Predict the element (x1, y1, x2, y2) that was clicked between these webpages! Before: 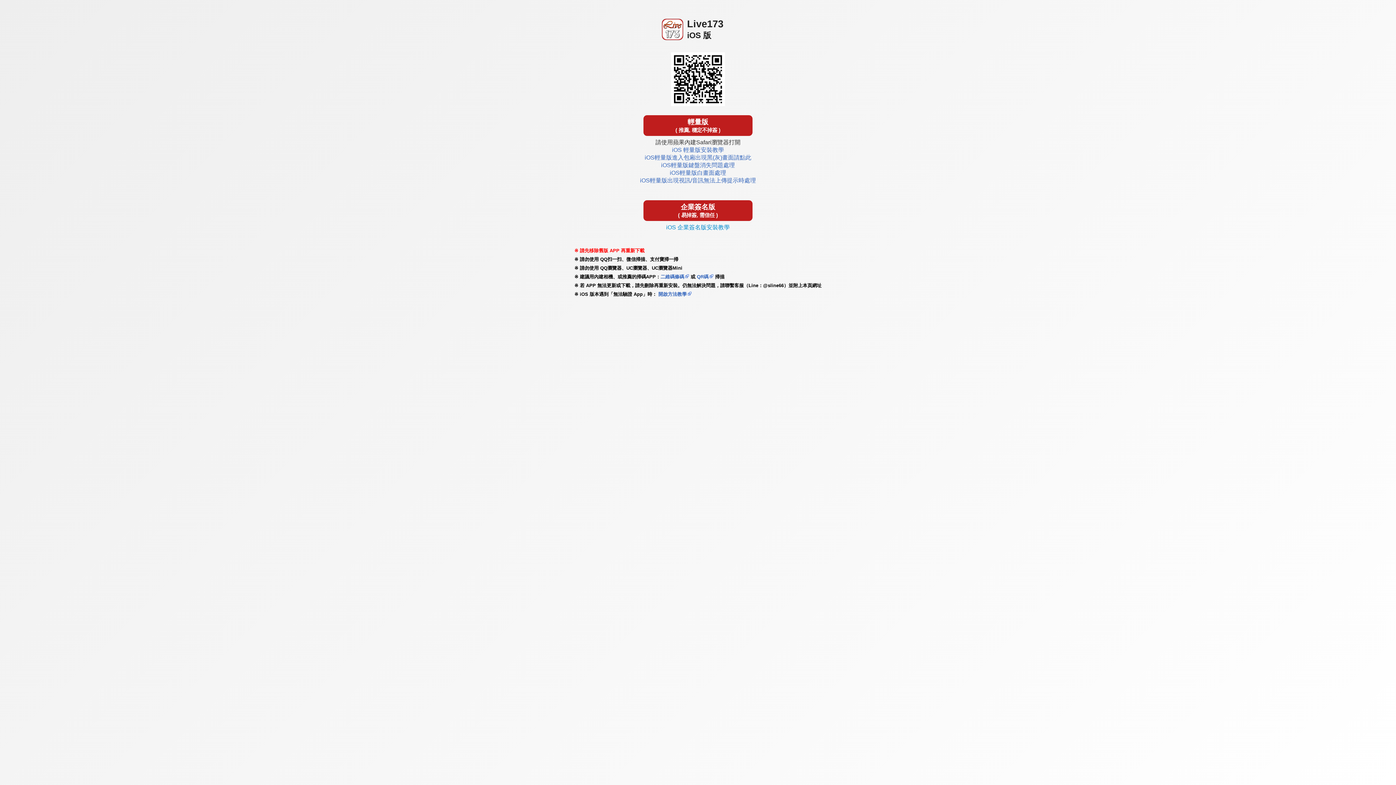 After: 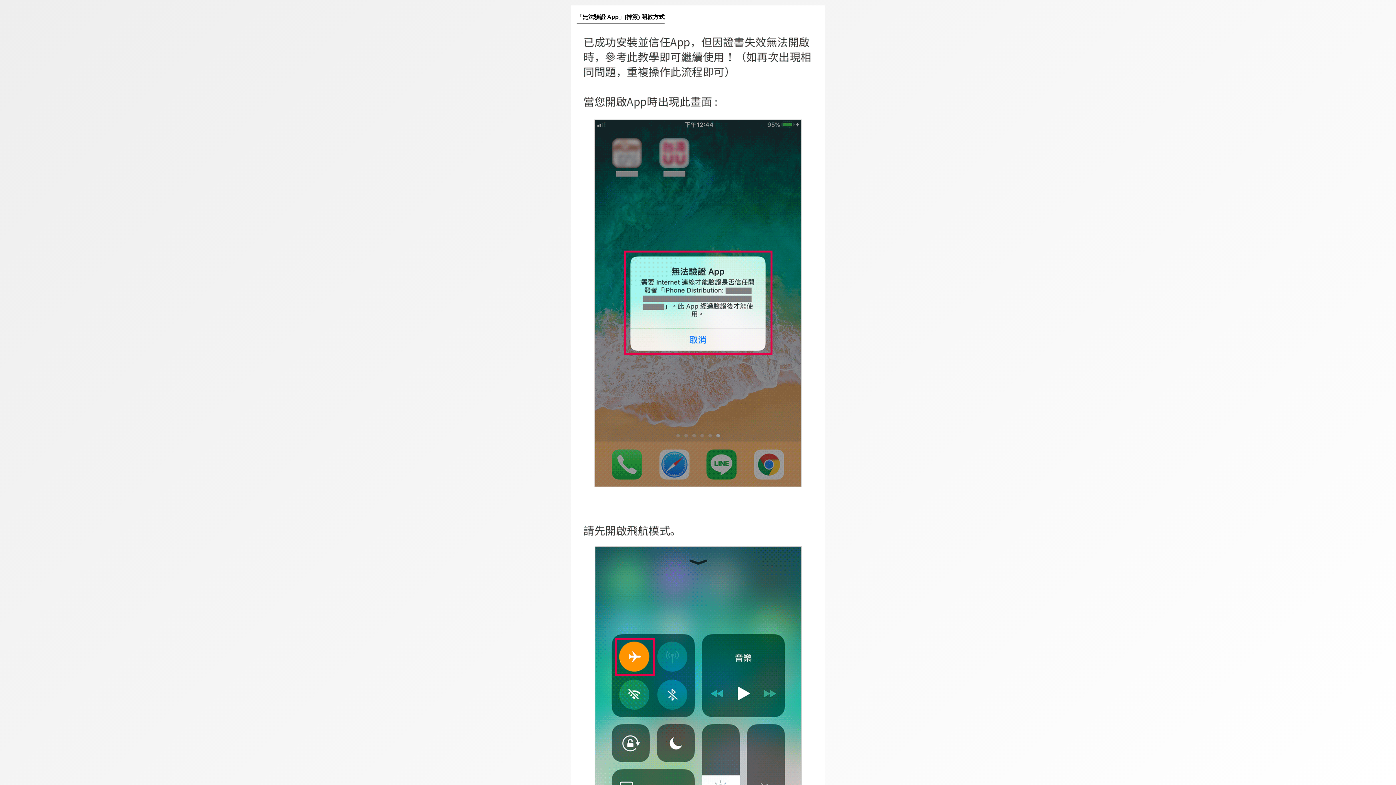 Action: label:  開啟方法教學 bbox: (657, 291, 686, 297)